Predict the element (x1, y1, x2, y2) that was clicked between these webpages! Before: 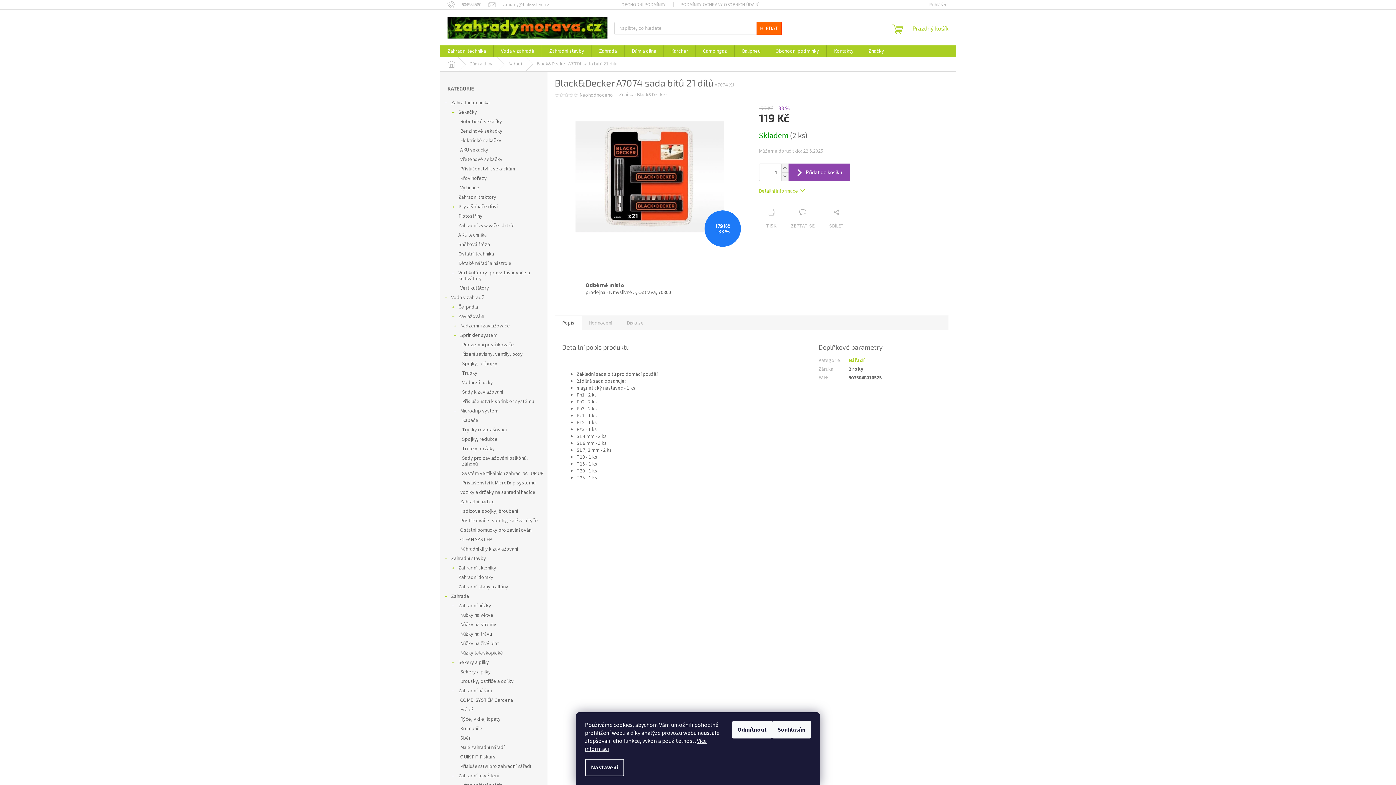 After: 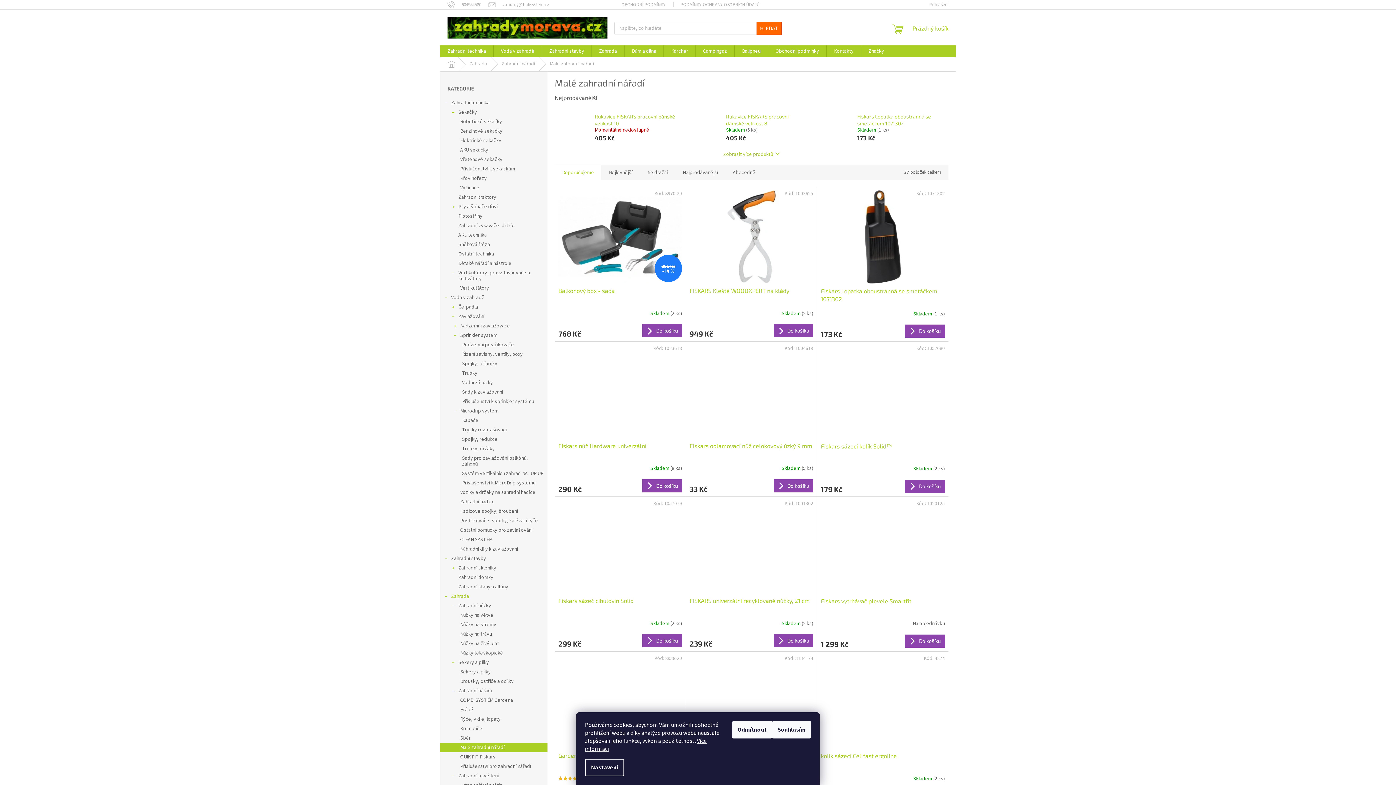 Action: bbox: (440, 743, 547, 752) label: Malé zahradní nářadí